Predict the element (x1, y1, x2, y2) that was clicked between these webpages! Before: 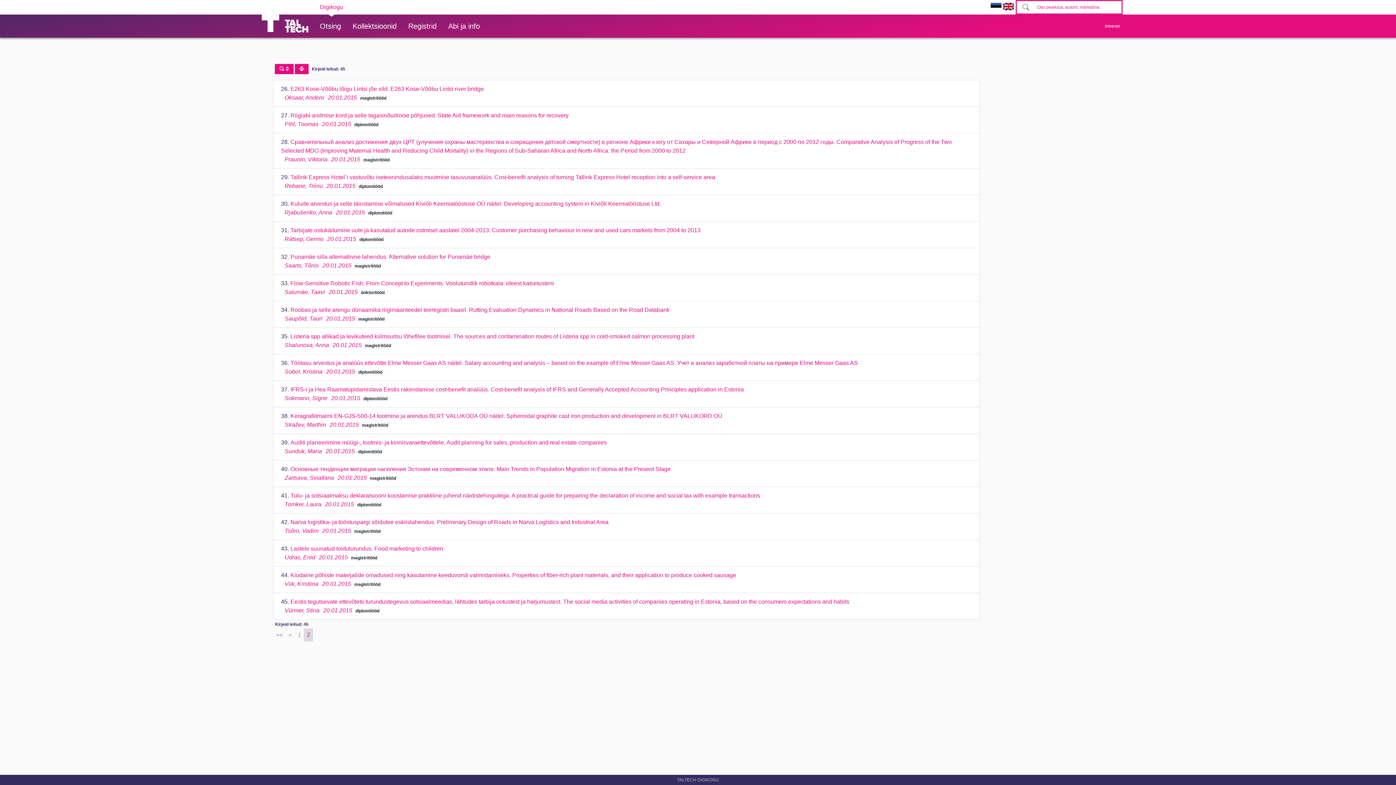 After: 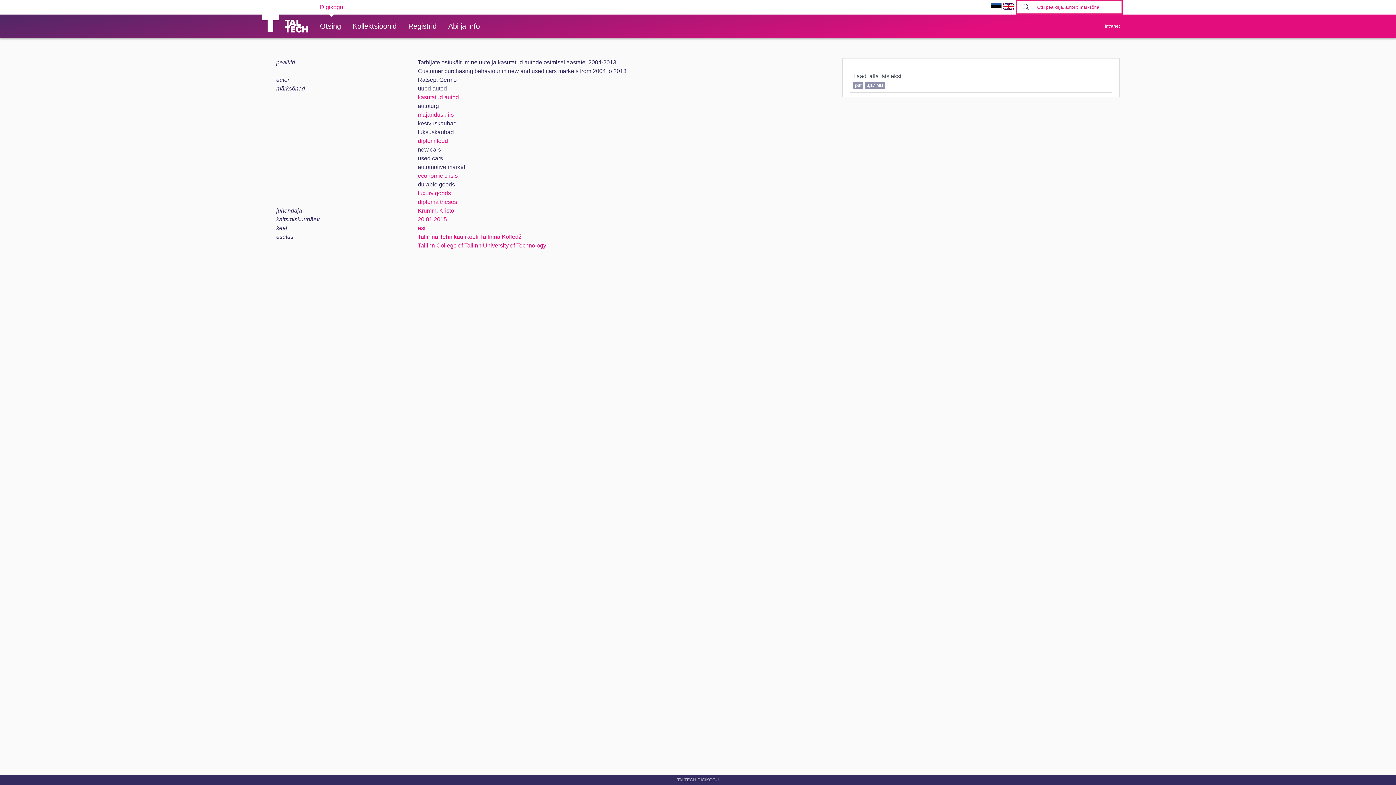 Action: label: Tarbijate ostukäitumine uute ja kasutatud autode ostmisel aastatel 2004-2013. Customer purchasing behaviour in new and used cars markets from 2004 to 2013
Rätsep, Germo20.01.2015 bbox: (281, 236, 356, 242)